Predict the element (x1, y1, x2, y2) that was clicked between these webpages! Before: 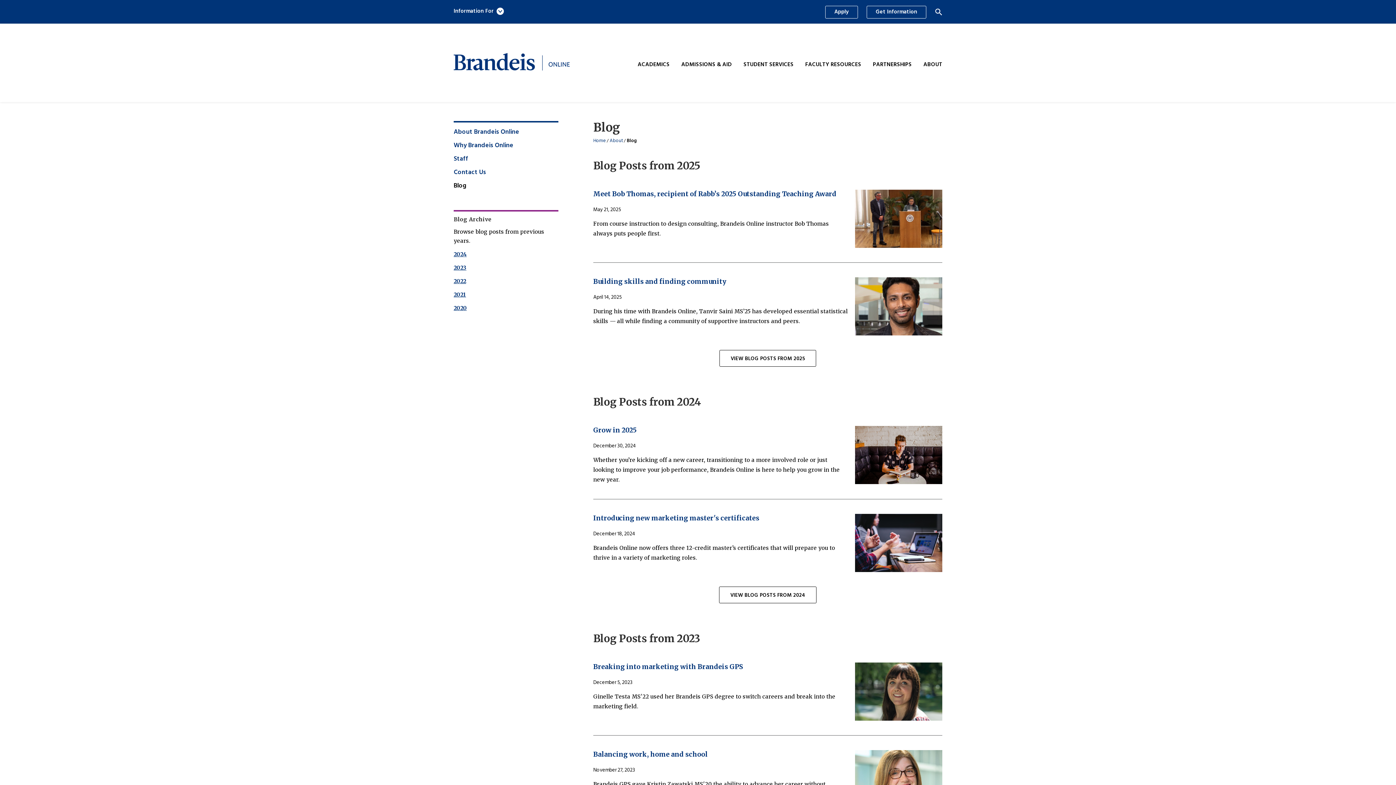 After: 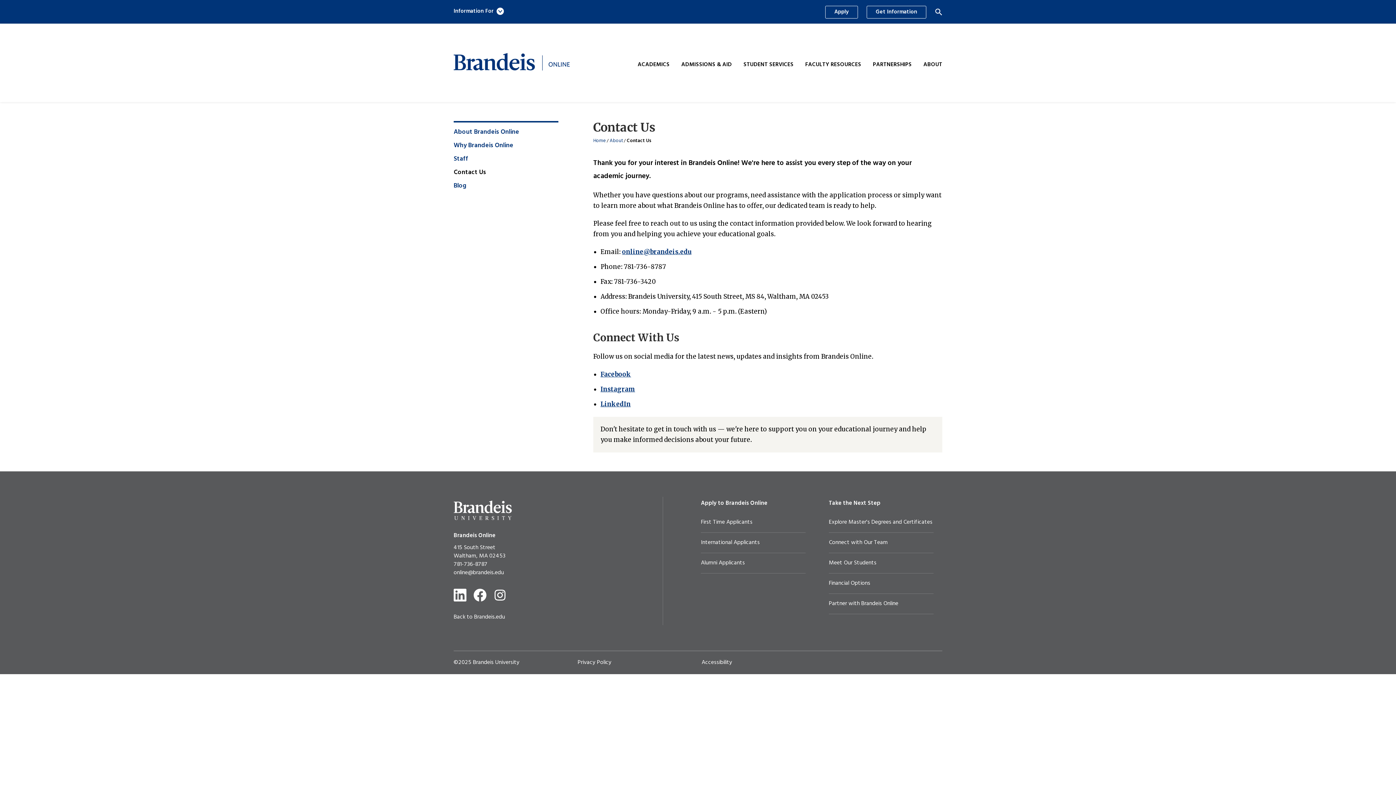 Action: label: Contact Us bbox: (453, 168, 486, 176)